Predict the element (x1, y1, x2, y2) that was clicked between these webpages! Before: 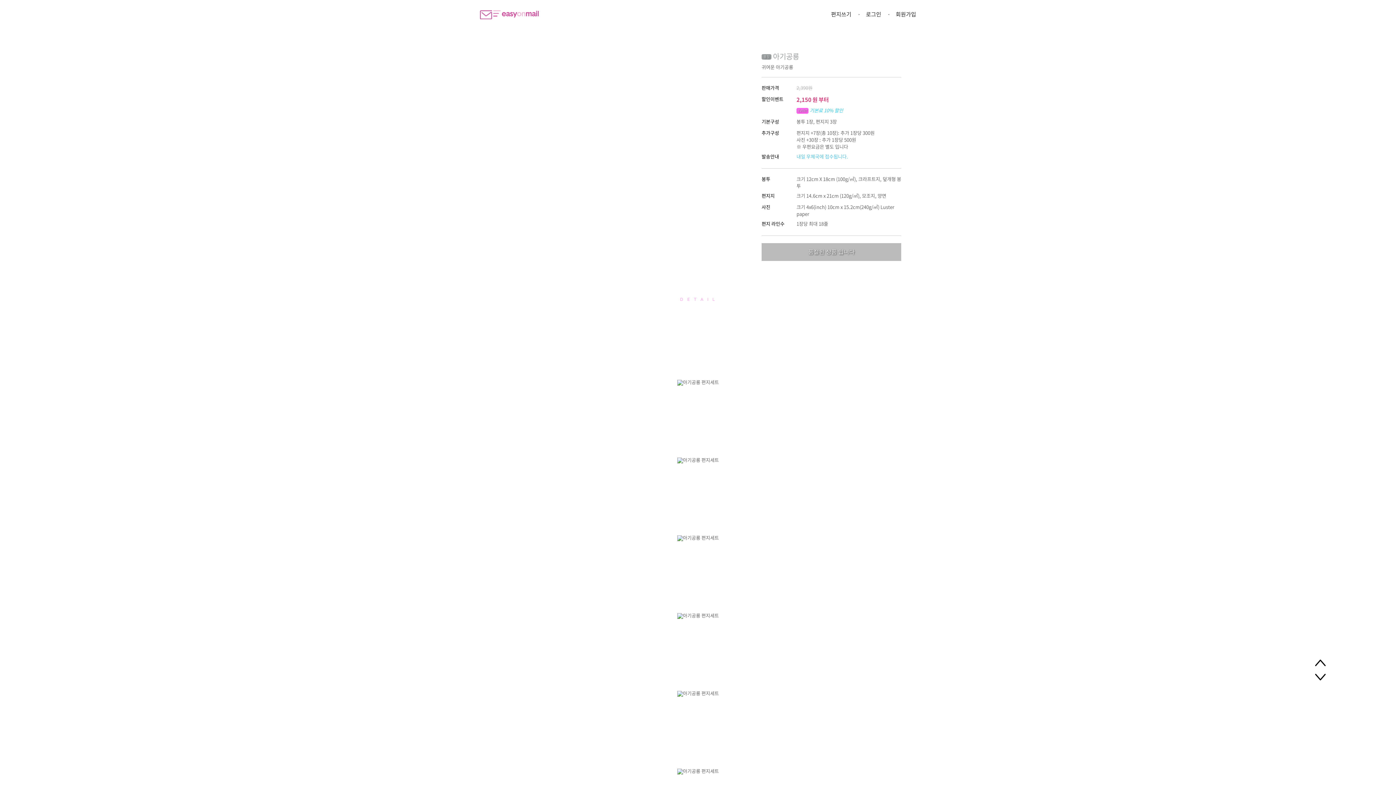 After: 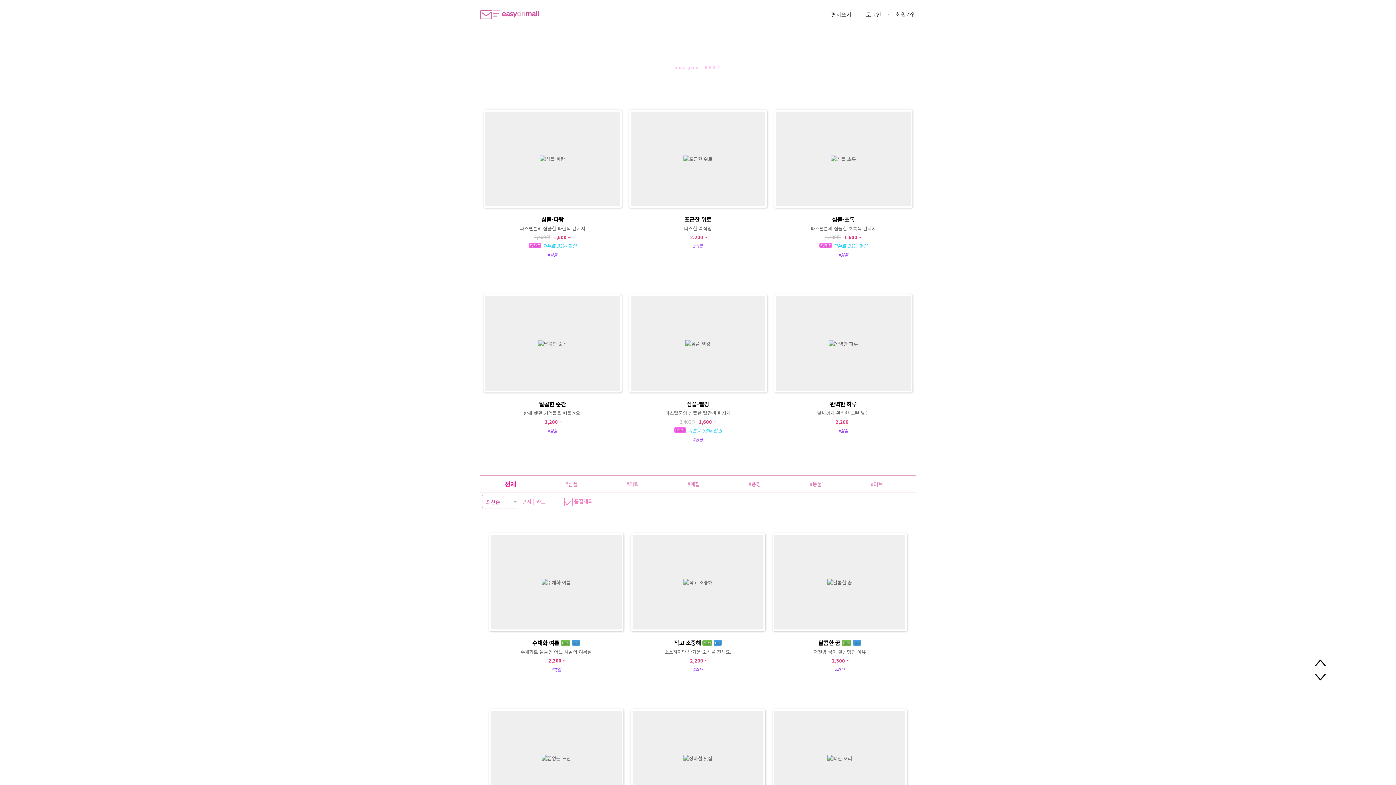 Action: label: 편지쓰기 bbox: (831, 0, 851, 28)